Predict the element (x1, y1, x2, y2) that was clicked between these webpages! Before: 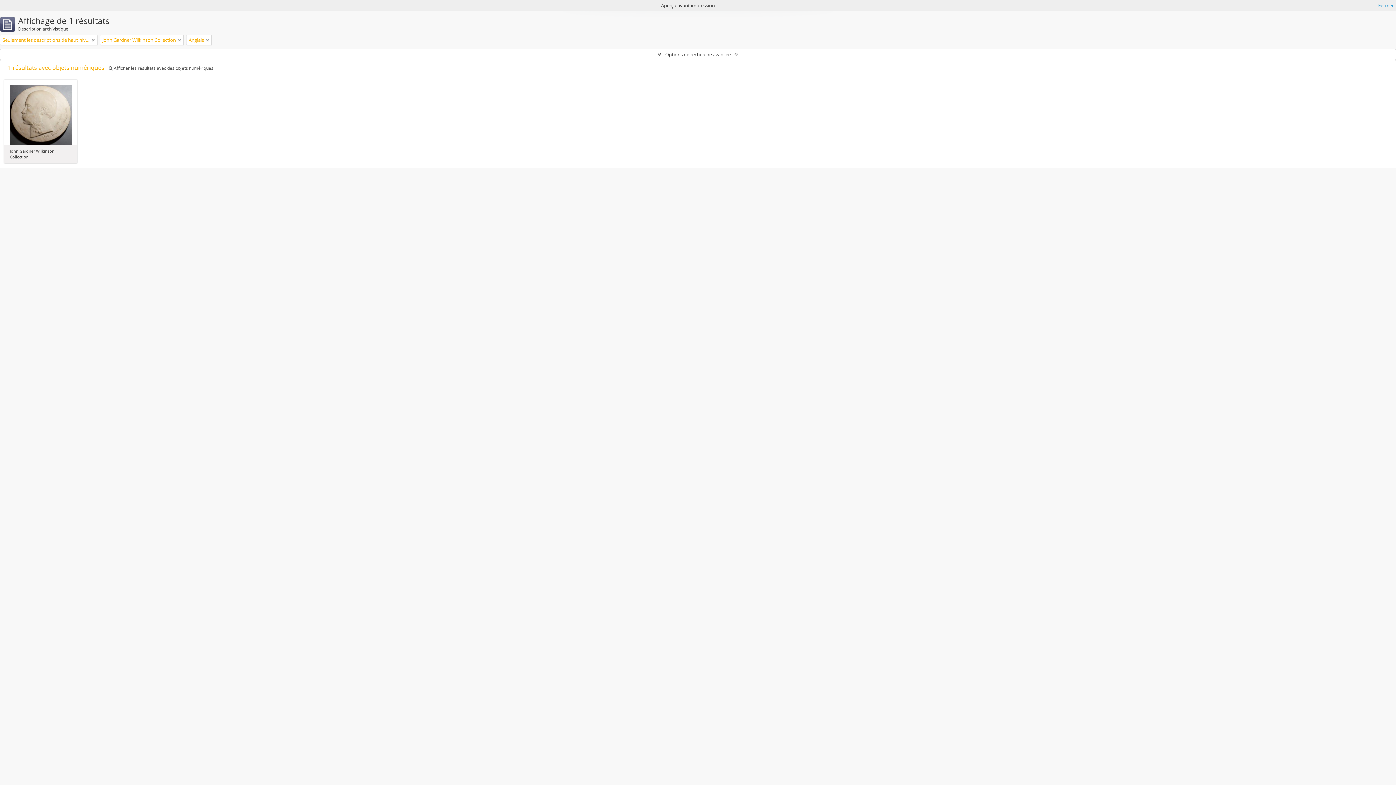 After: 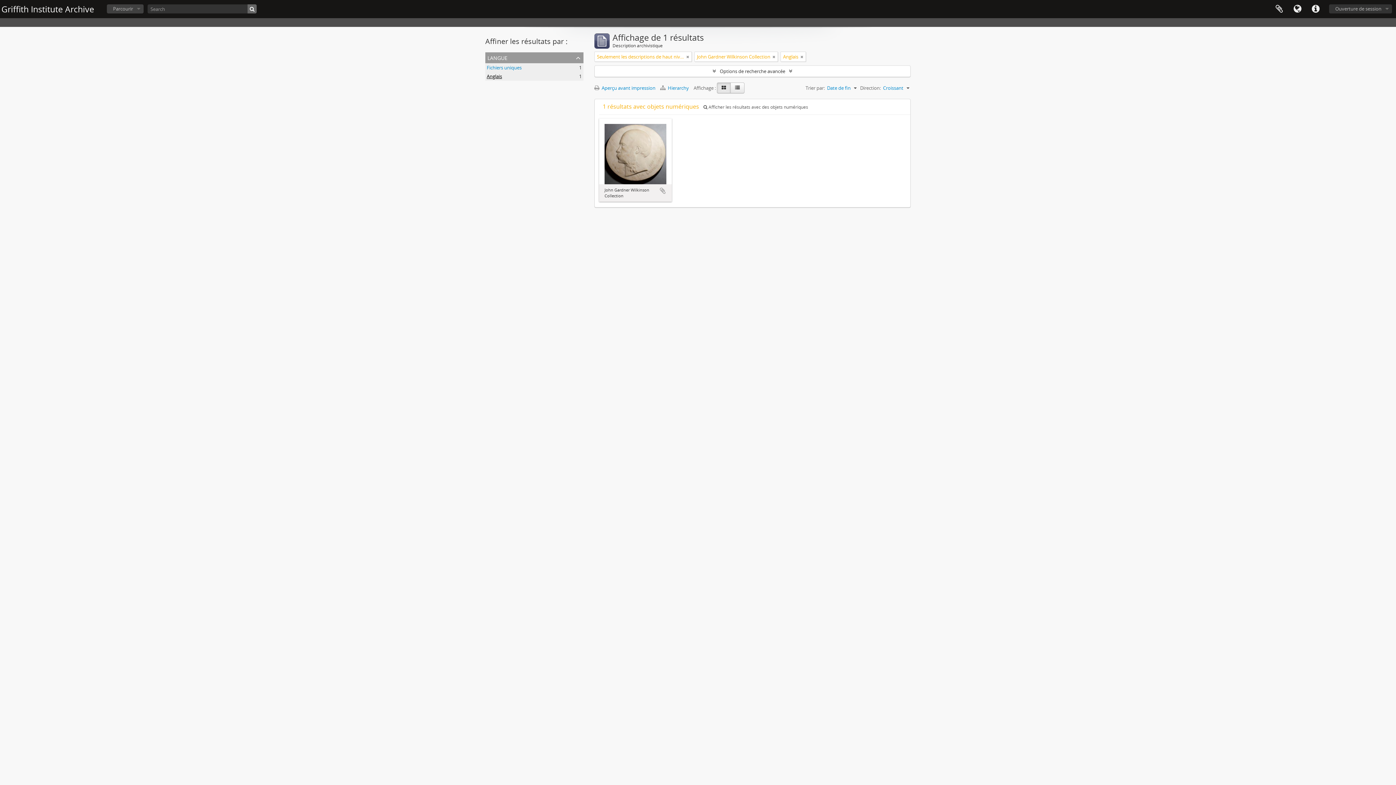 Action: bbox: (1378, 1, 1394, 9) label: Fermer